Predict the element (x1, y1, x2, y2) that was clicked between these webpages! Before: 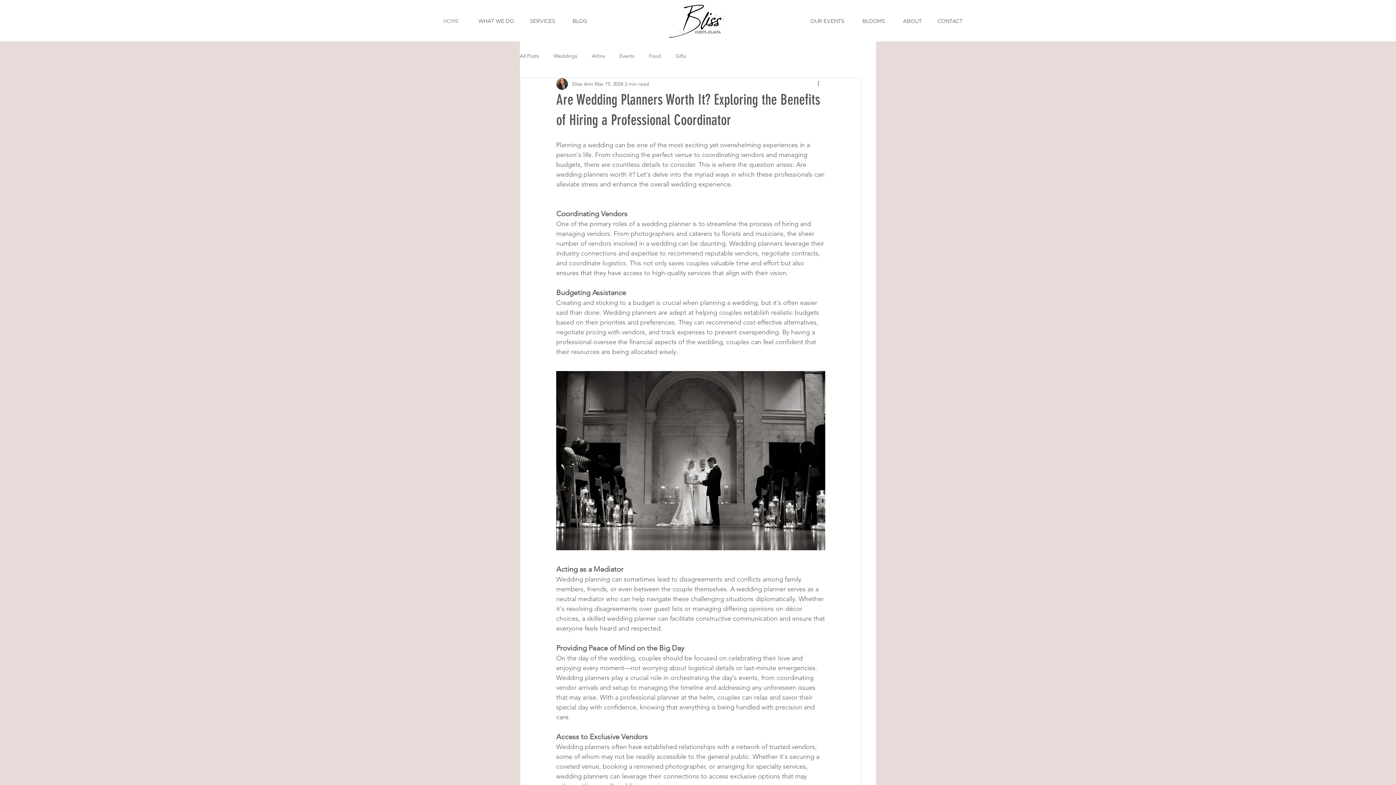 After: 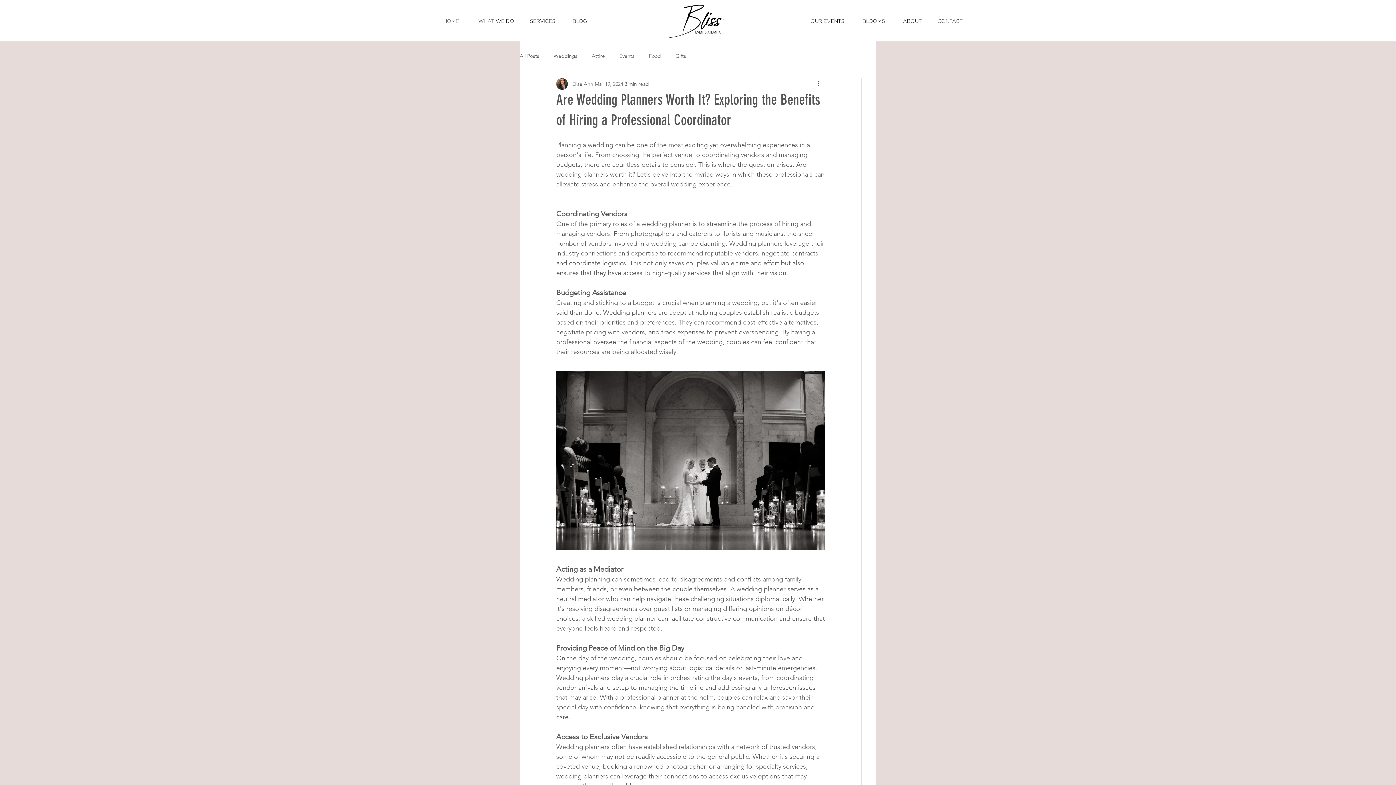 Action: label: HOME bbox: (432, 13, 470, 28)